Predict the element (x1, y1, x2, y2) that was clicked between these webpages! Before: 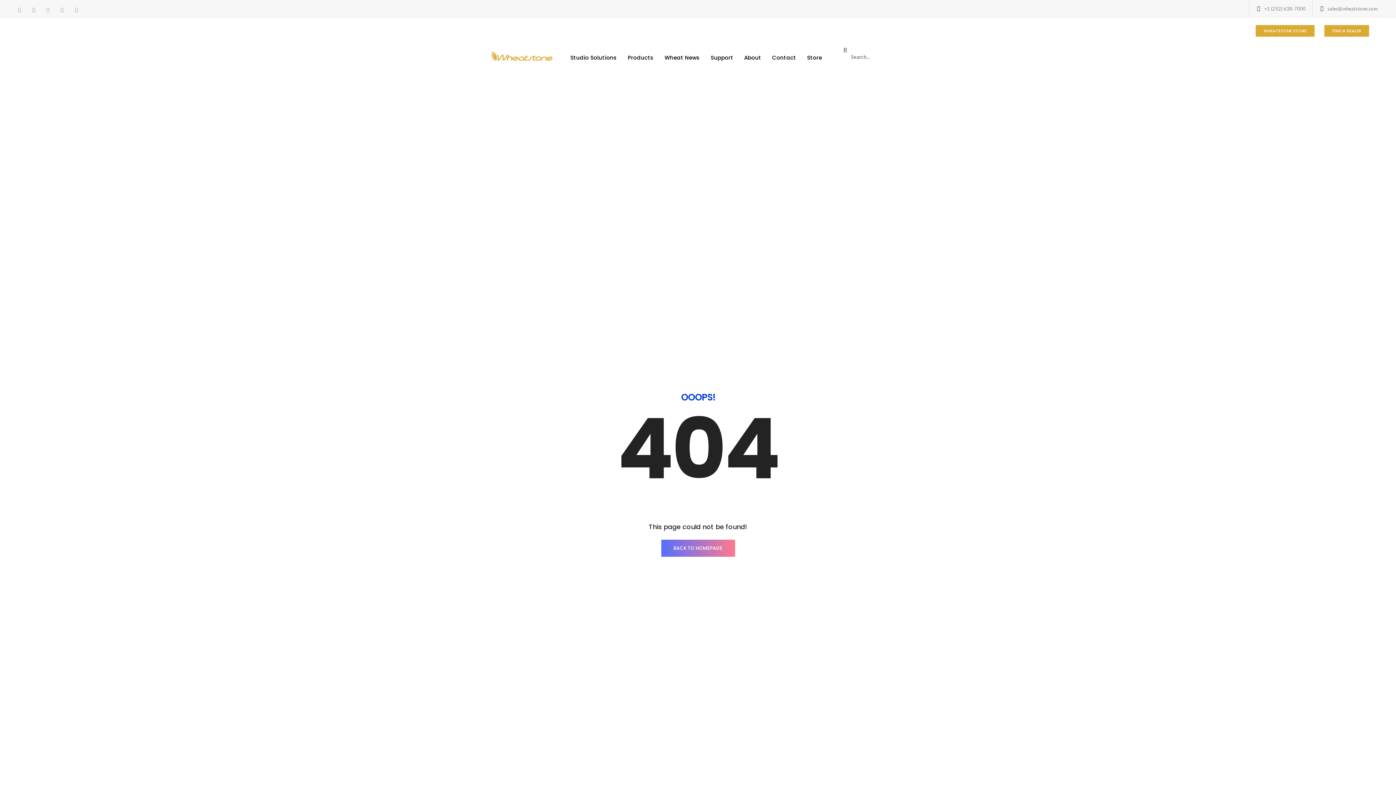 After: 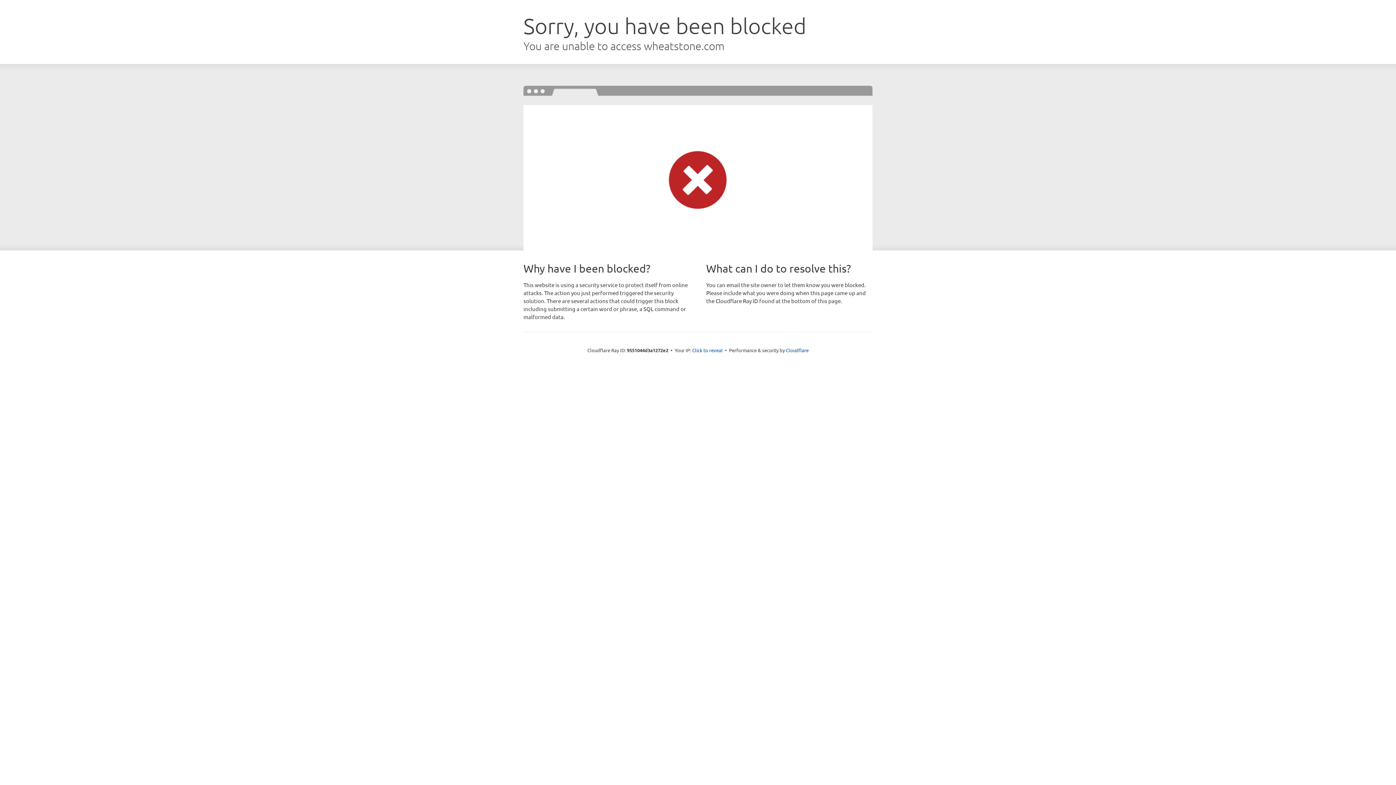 Action: bbox: (1256, 25, 1314, 36) label: WHEATSTONE STORE